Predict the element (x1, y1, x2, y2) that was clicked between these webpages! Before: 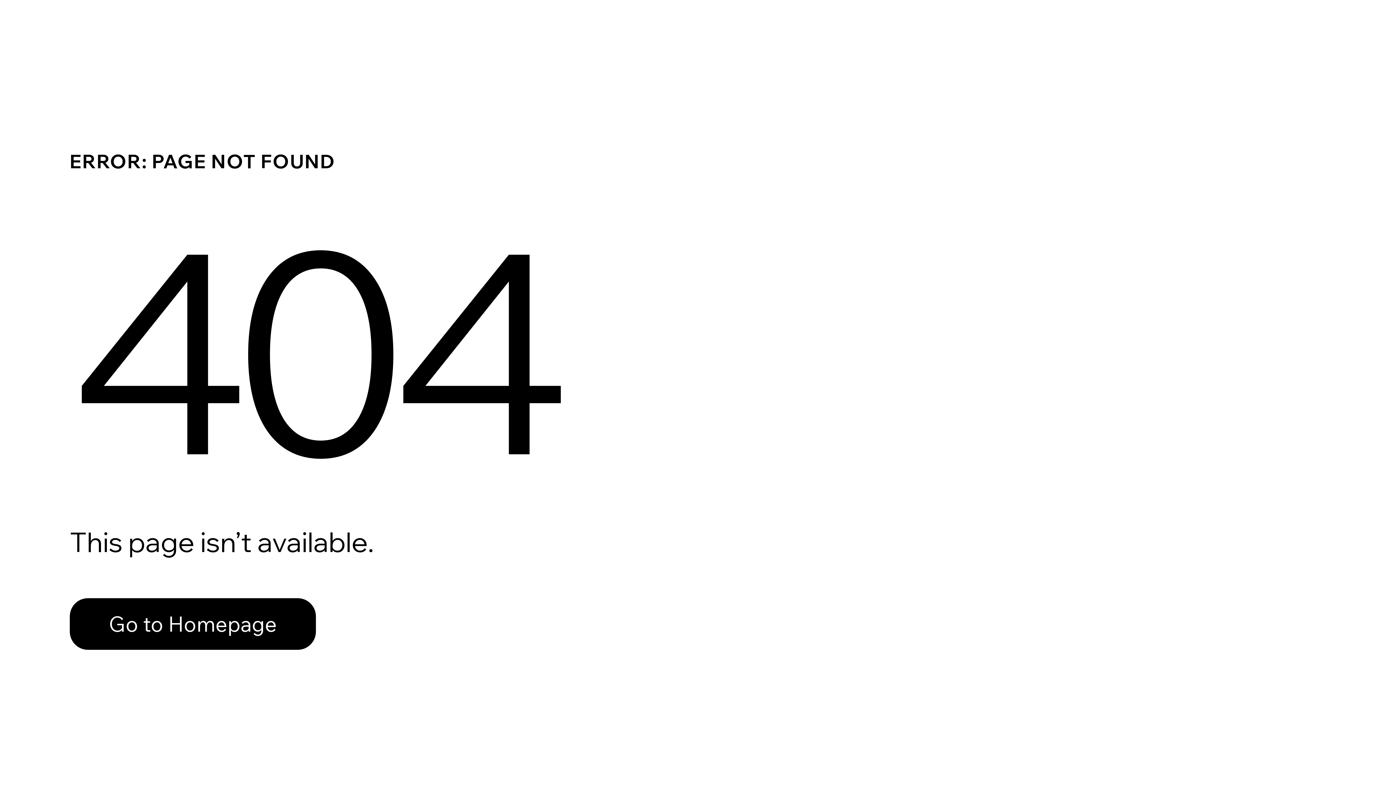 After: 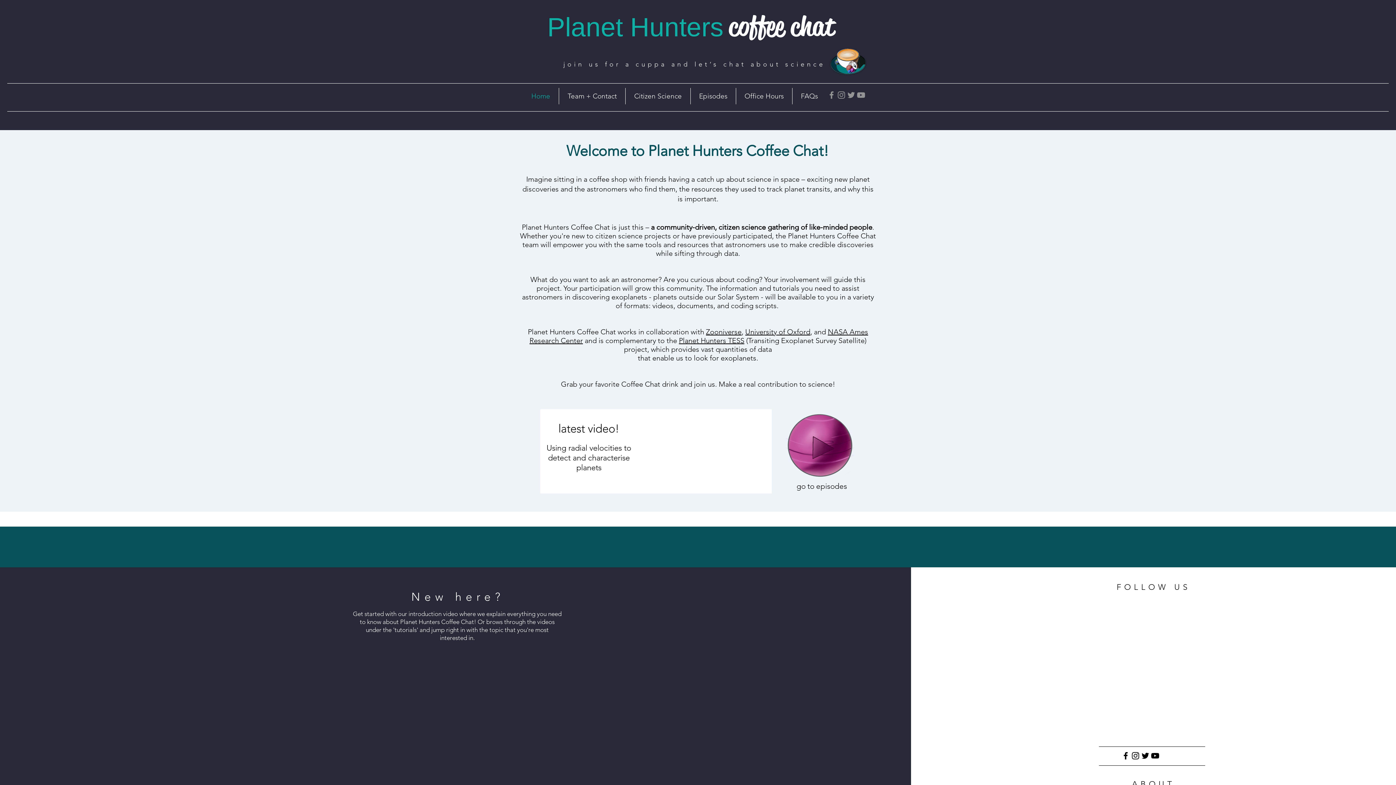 Action: label: Go to Homepage bbox: (69, 582, 768, 659)